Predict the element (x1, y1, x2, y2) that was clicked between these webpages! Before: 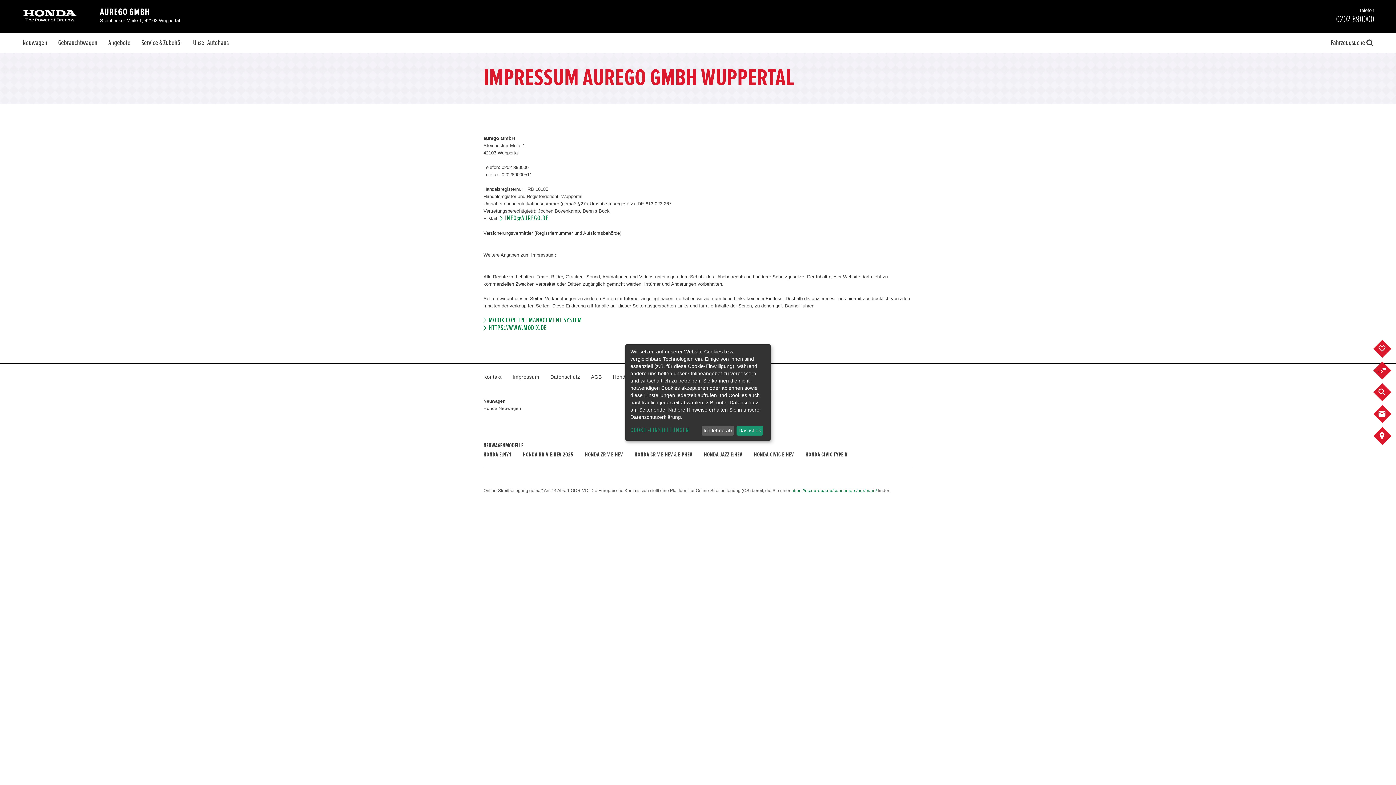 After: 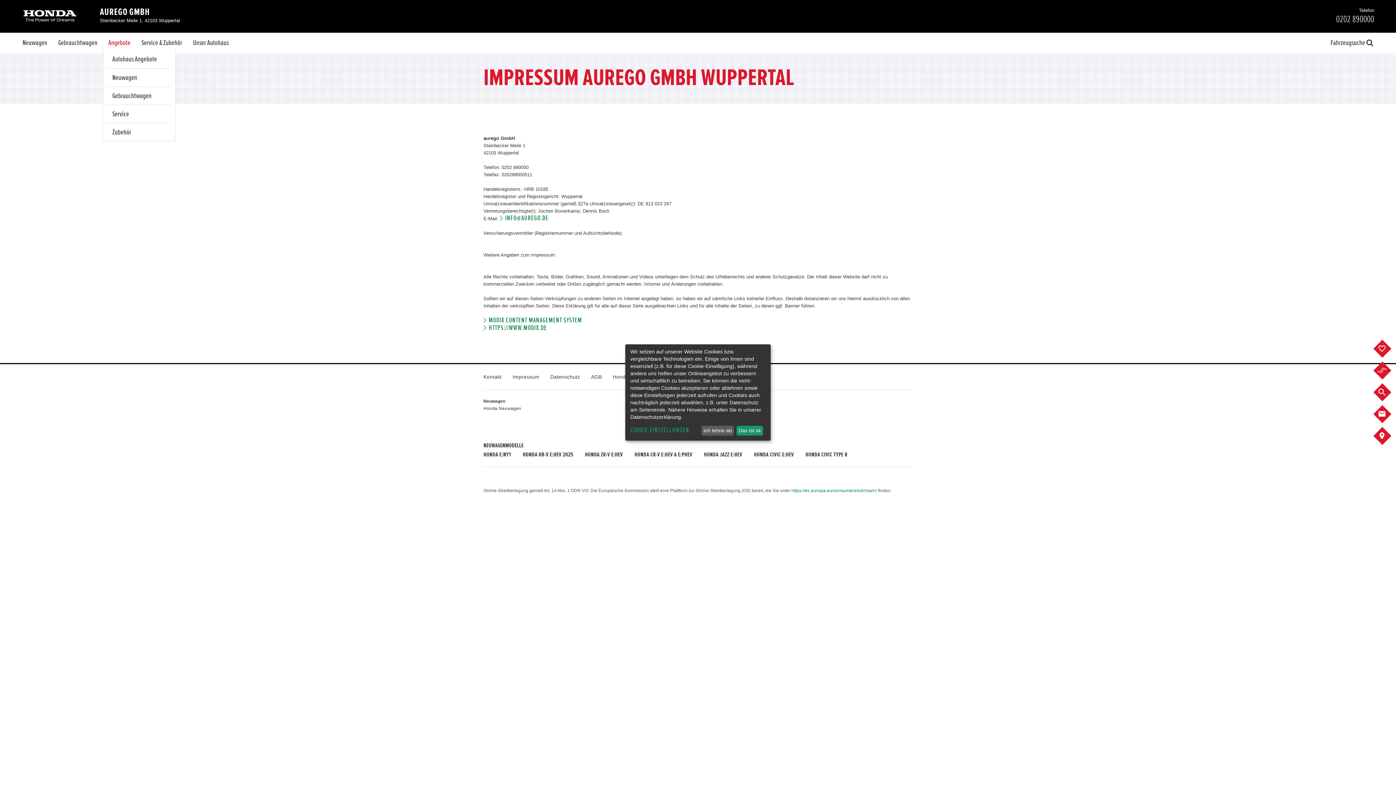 Action: label: Angebote bbox: (102, 37, 136, 48)